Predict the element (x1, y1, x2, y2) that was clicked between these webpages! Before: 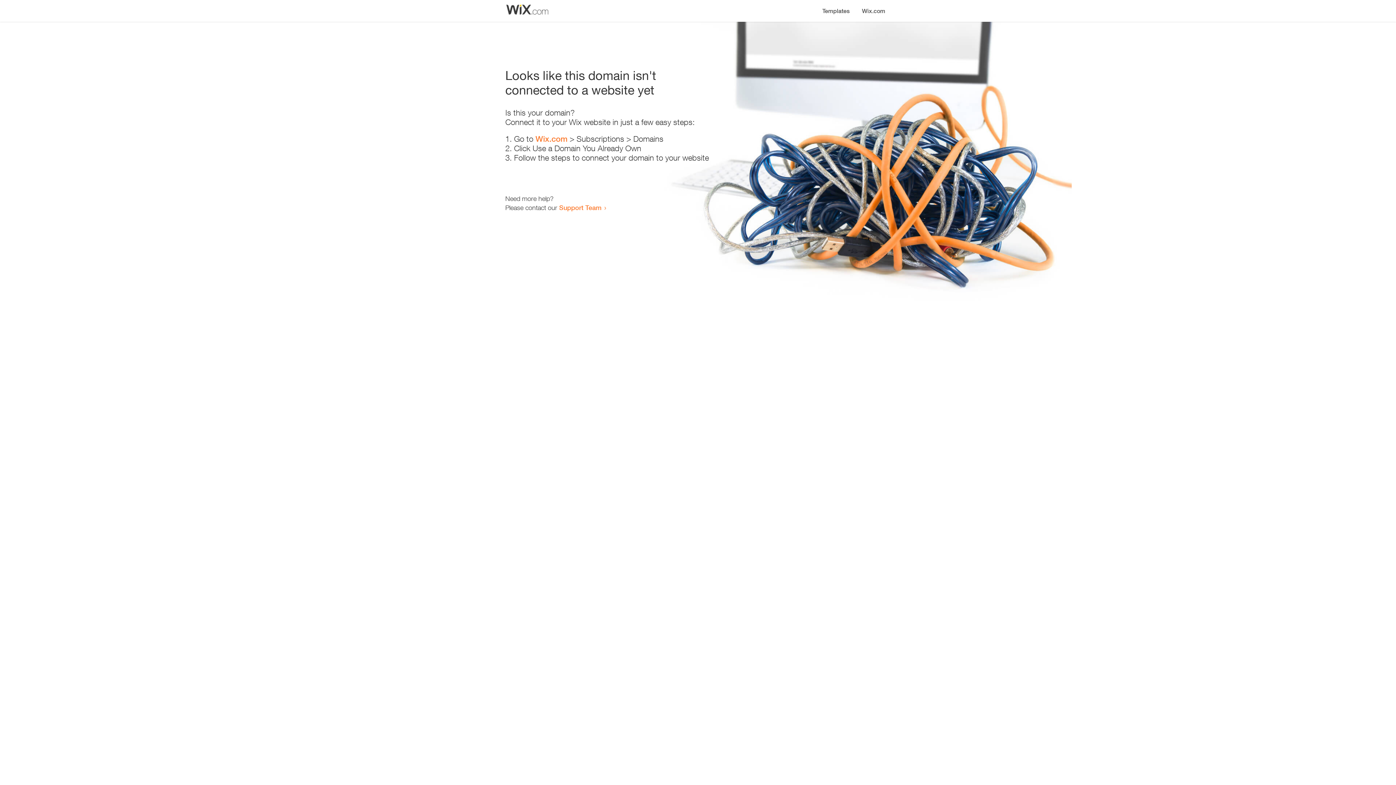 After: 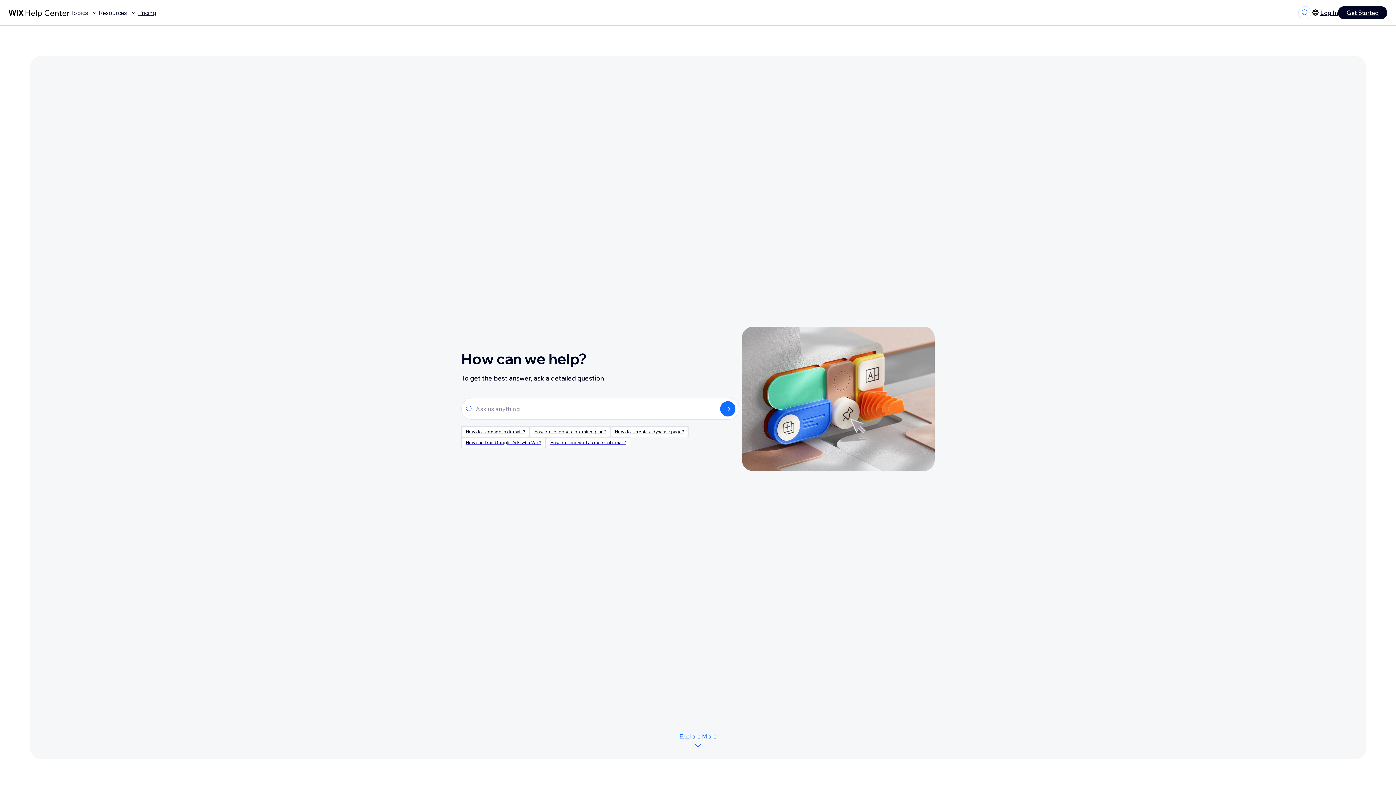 Action: label: Support Team bbox: (559, 203, 601, 211)